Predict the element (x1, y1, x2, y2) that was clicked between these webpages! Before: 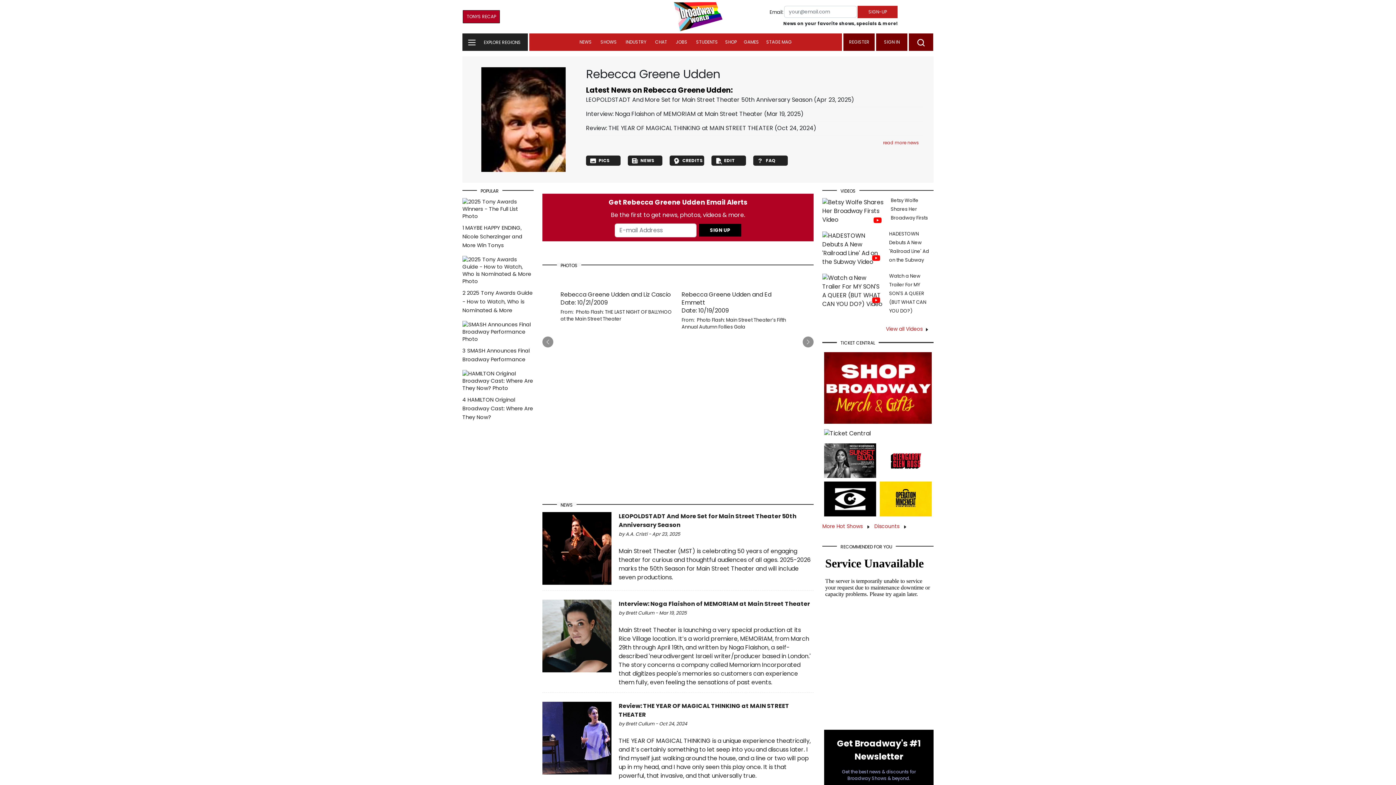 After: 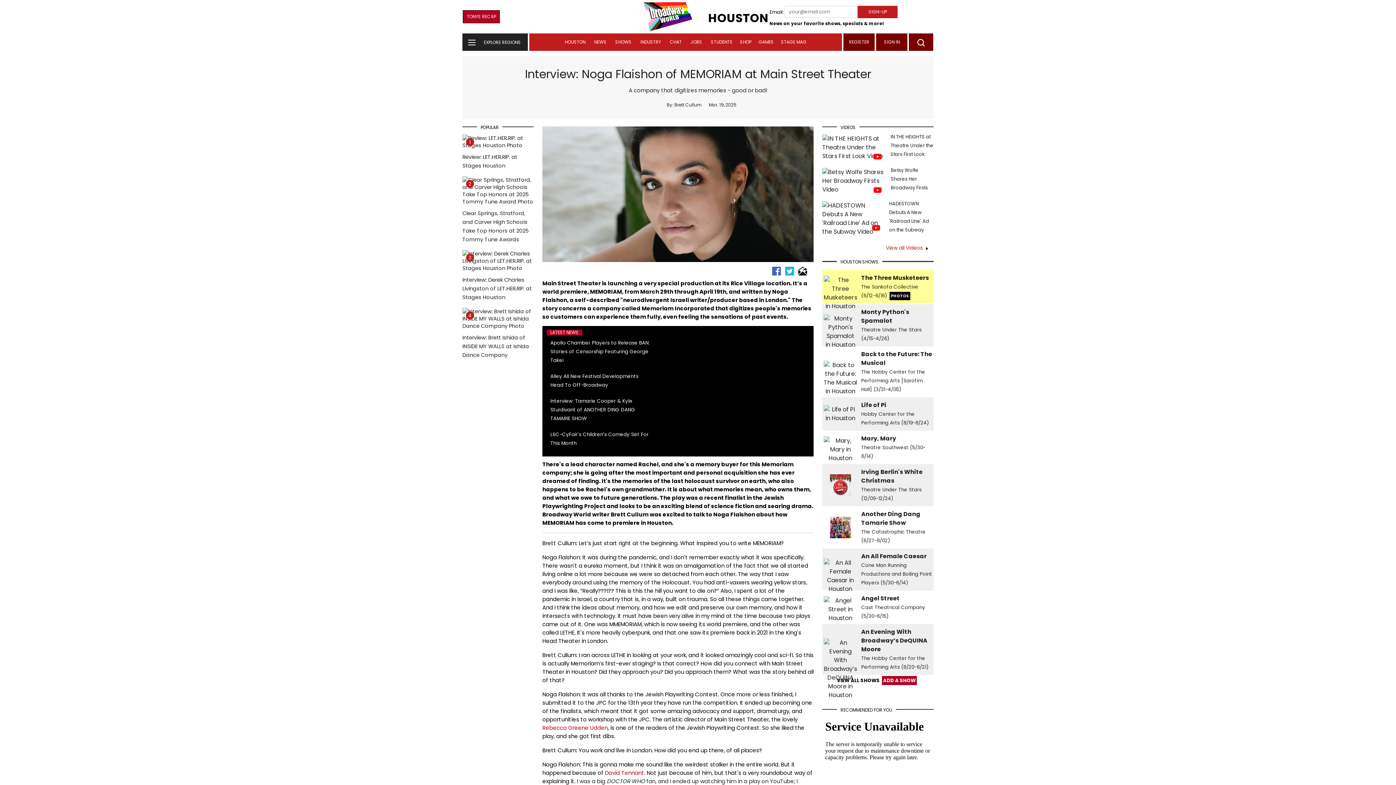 Action: bbox: (542, 631, 615, 640)